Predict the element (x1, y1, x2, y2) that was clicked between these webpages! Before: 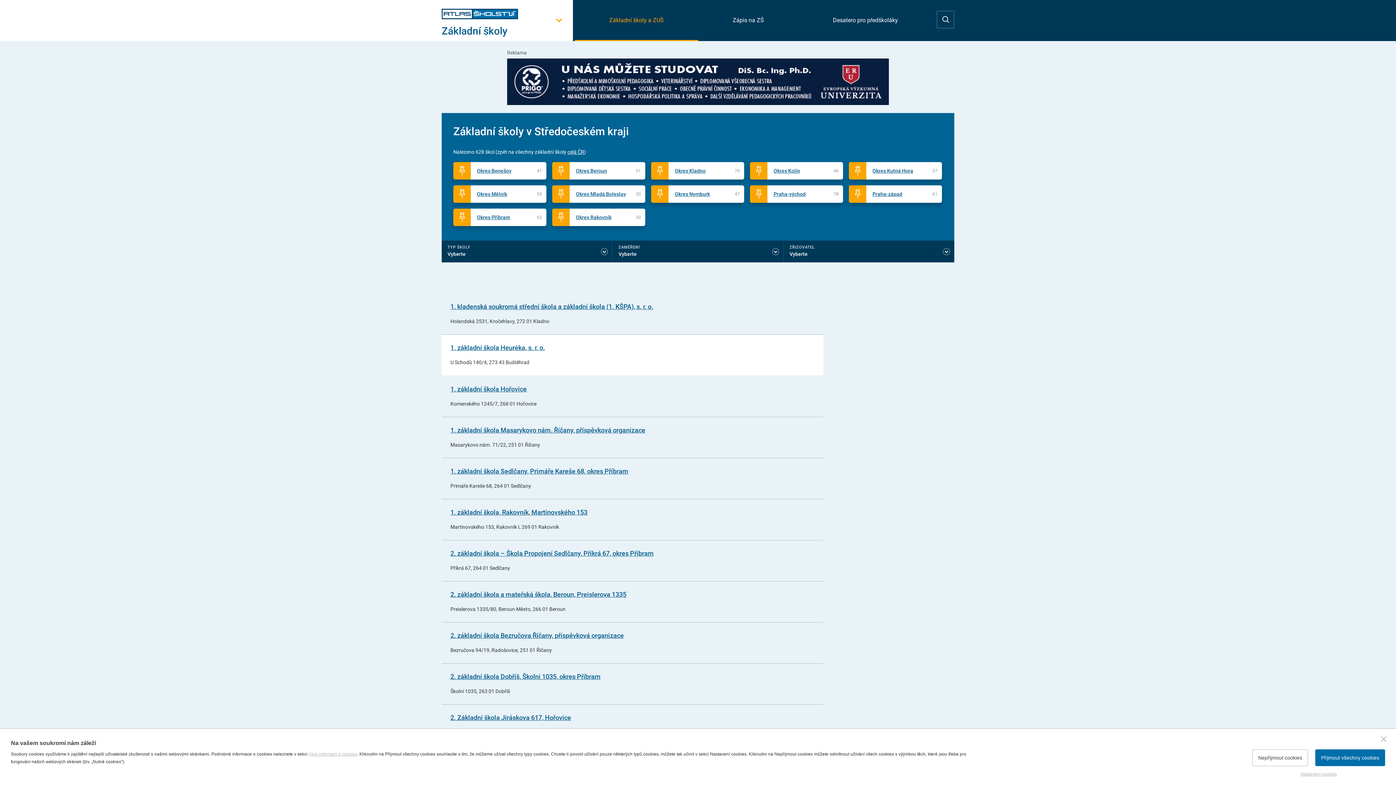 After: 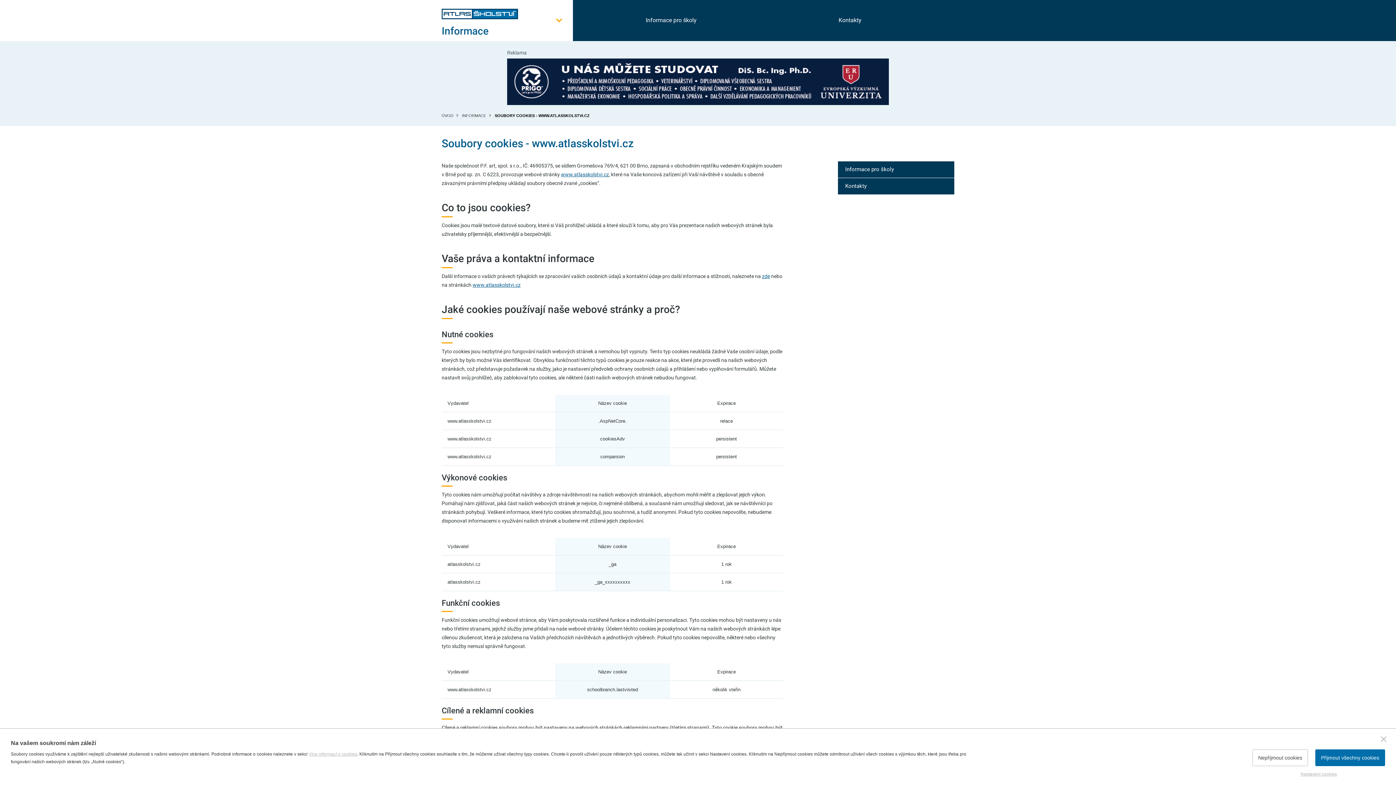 Action: label: Více informací o cookies bbox: (308, 752, 357, 757)